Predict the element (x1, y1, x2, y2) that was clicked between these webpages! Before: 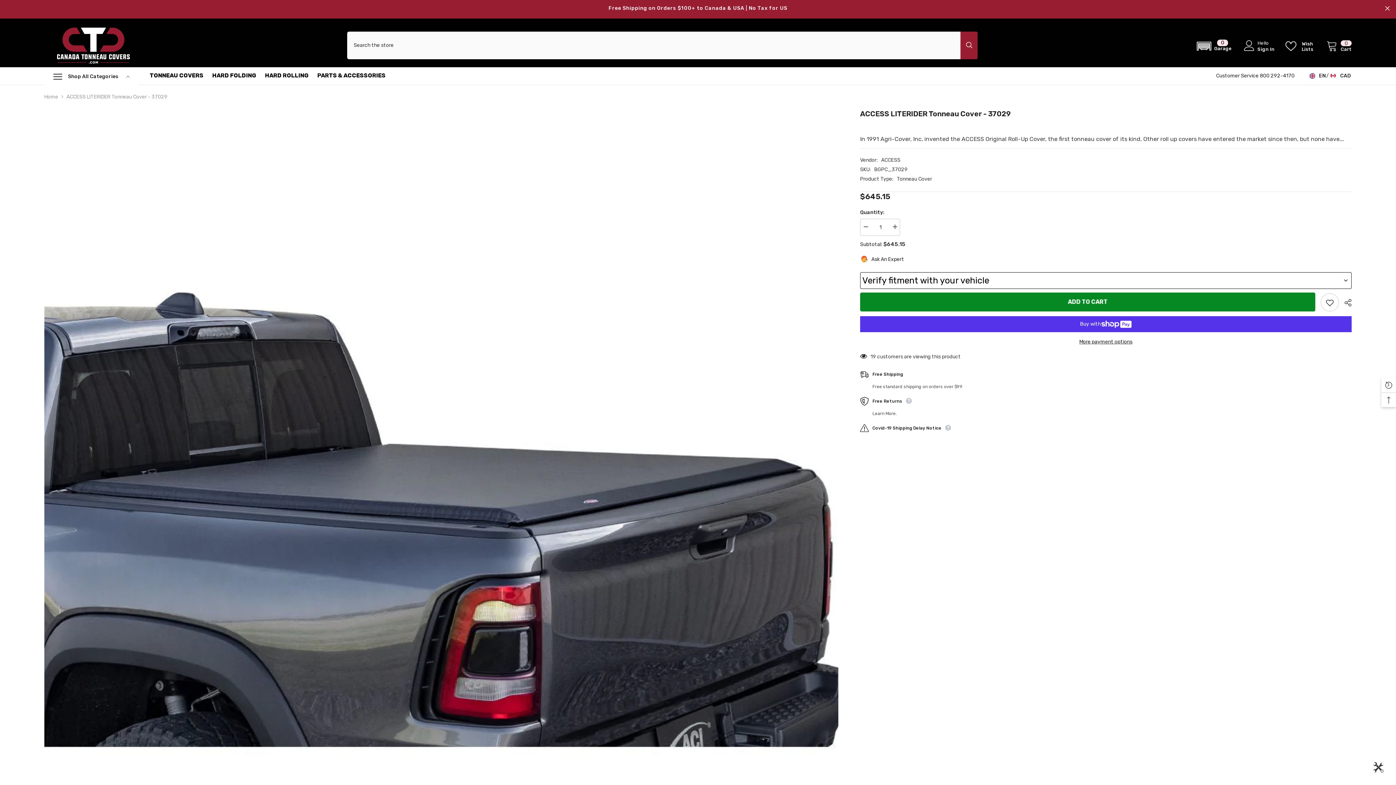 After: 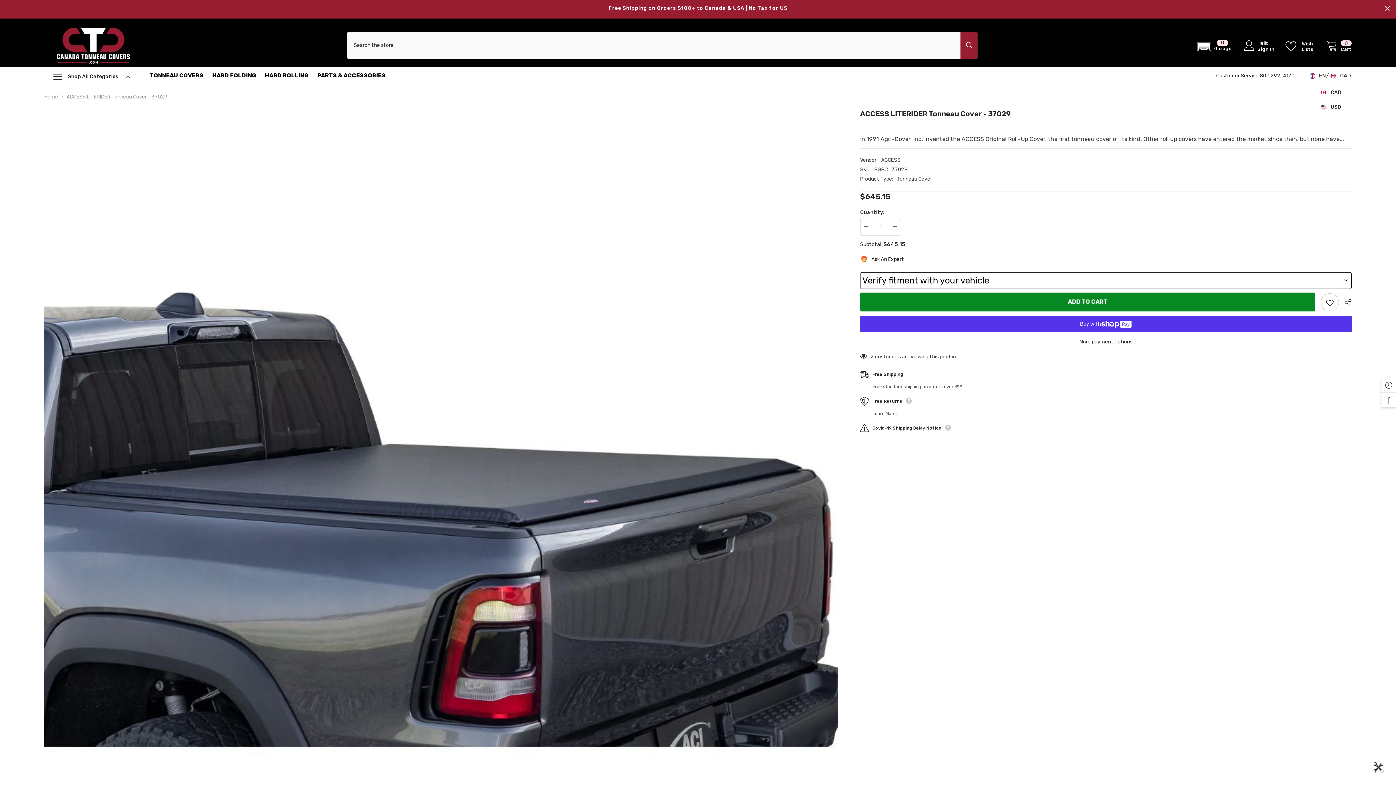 Action: label: EN bbox: (1307, 70, 1326, 80)